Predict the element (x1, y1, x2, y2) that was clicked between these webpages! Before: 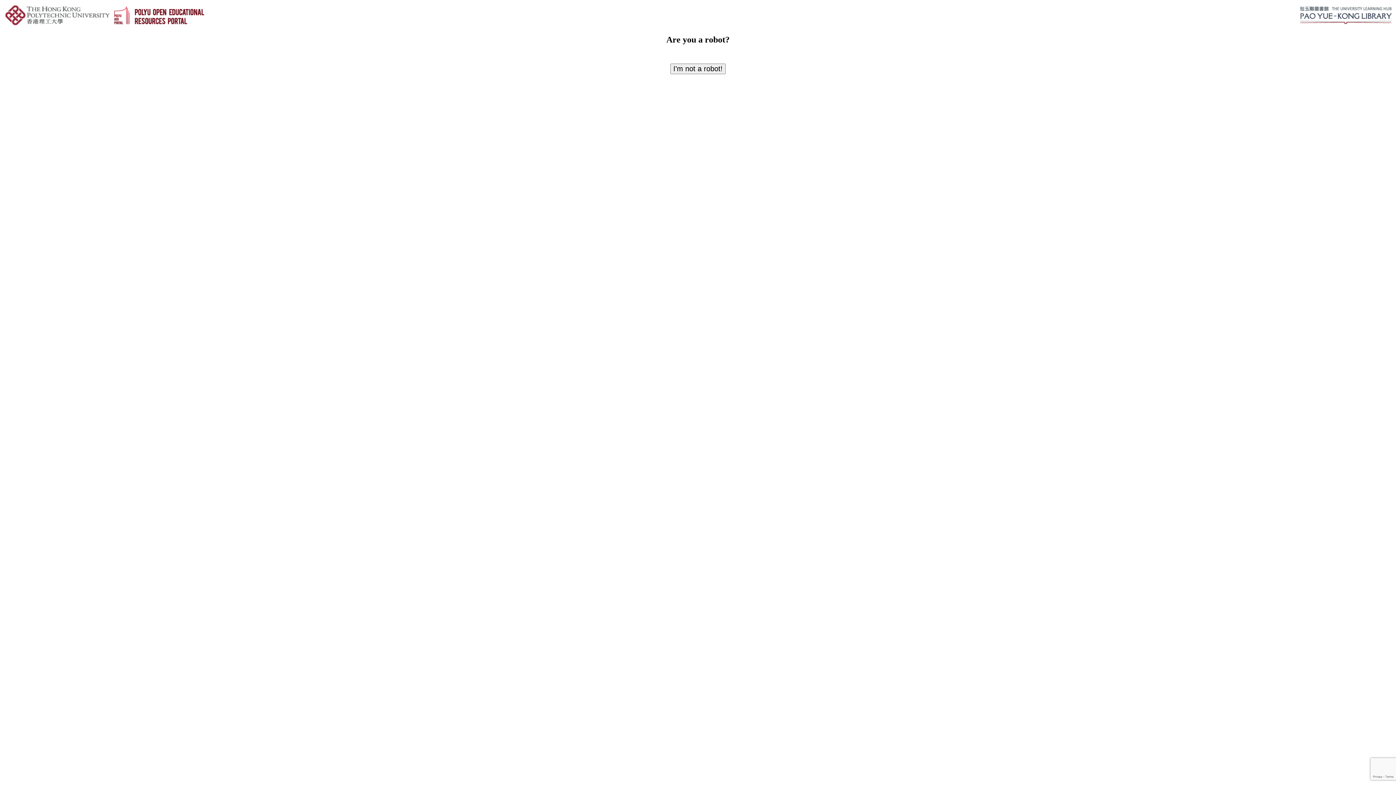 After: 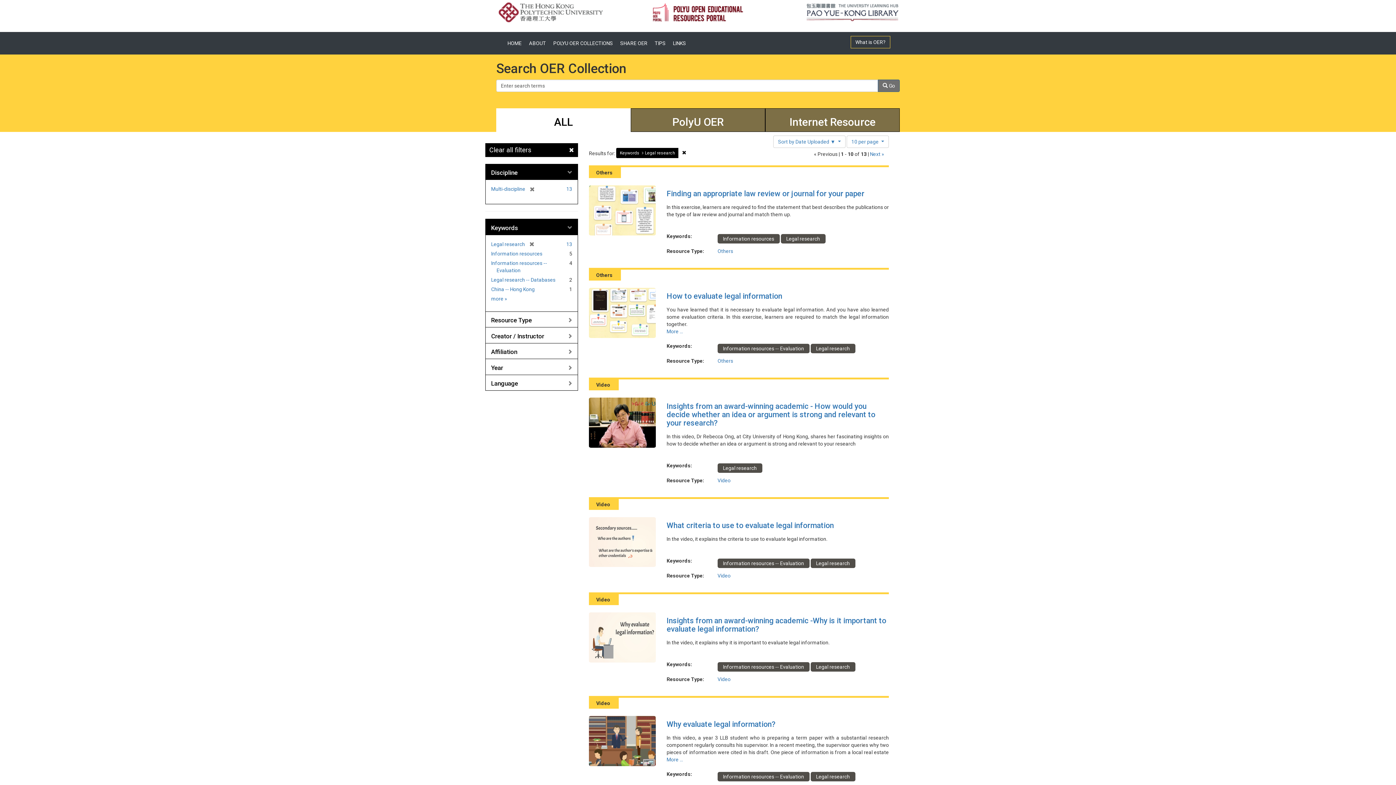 Action: bbox: (670, 63, 725, 74) label: I'm not a robot!